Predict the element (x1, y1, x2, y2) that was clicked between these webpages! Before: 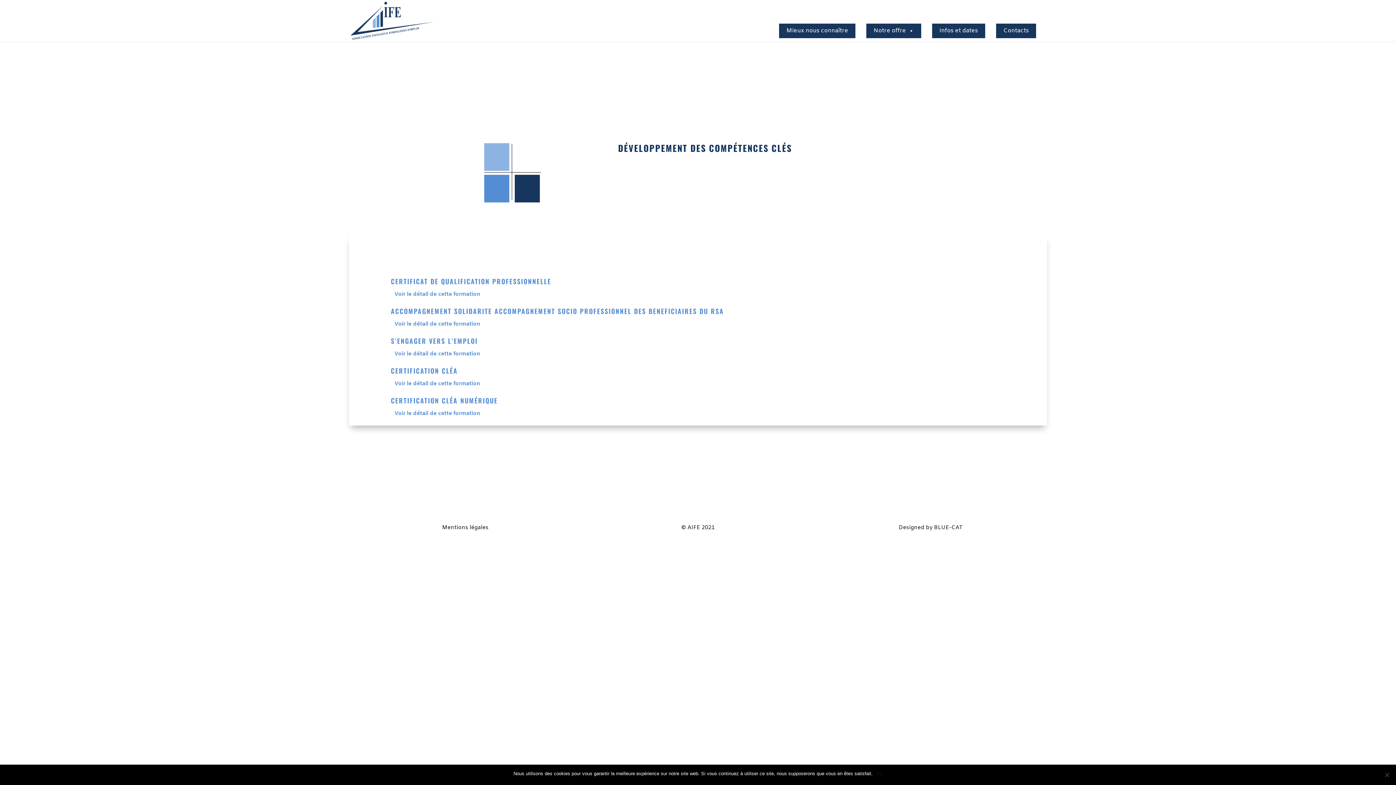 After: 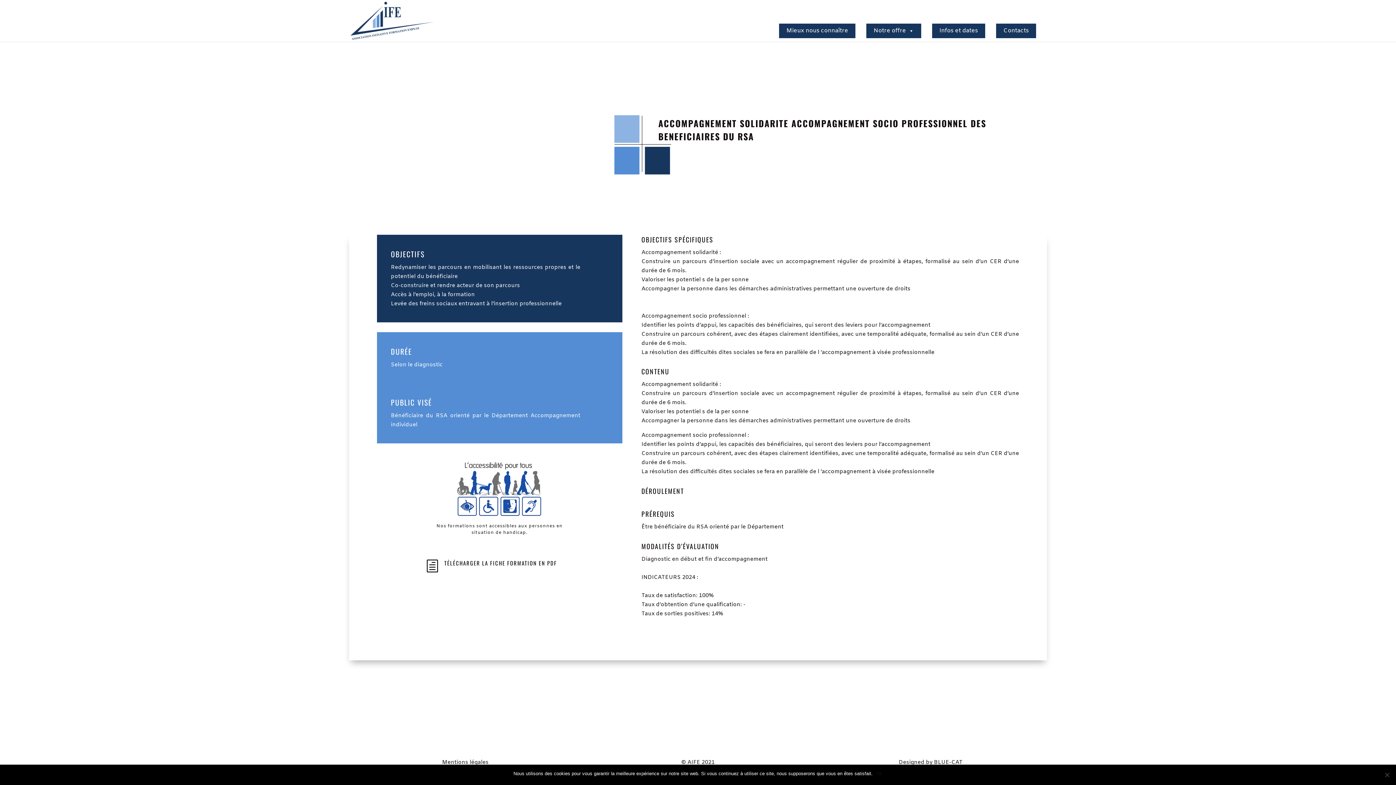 Action: label: Voir le détail de cette formation bbox: (390, 319, 1005, 329)